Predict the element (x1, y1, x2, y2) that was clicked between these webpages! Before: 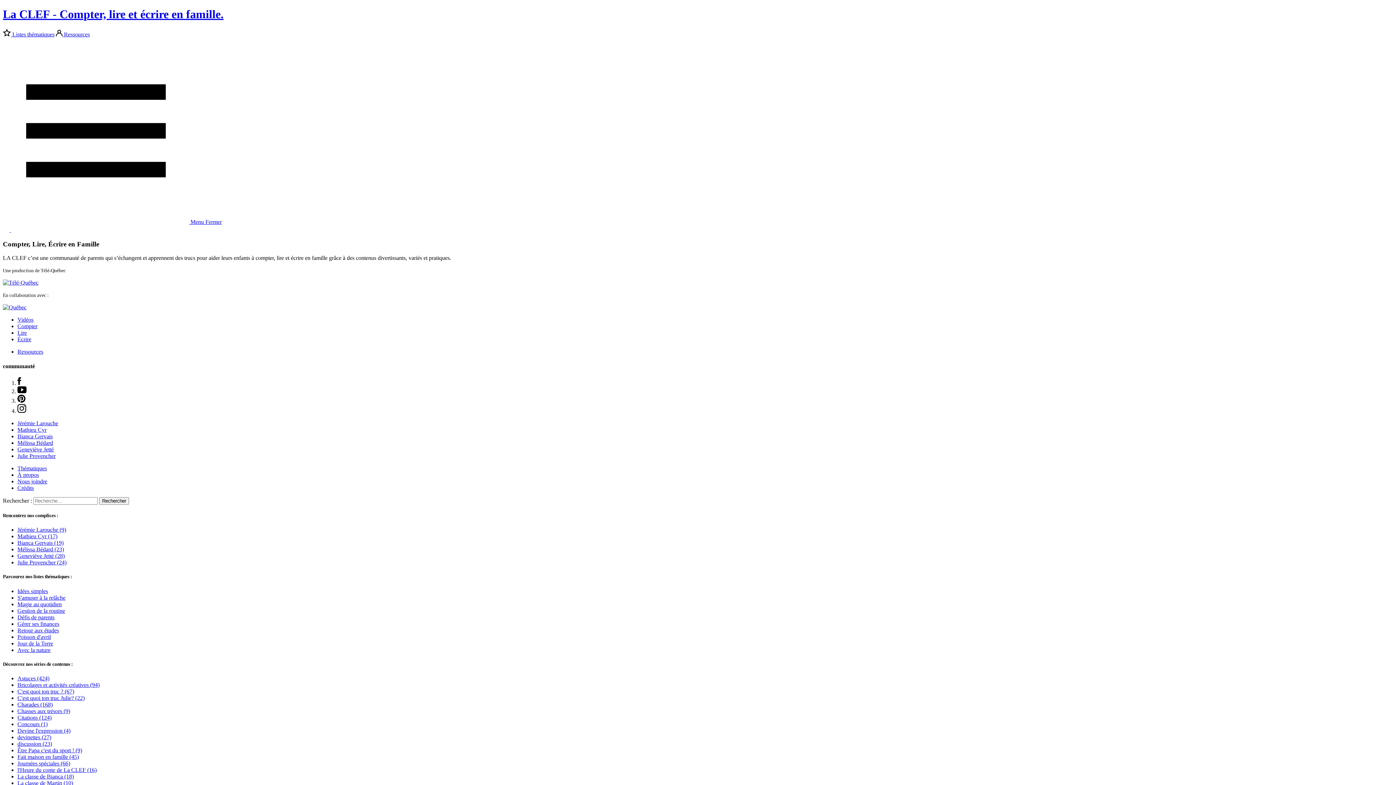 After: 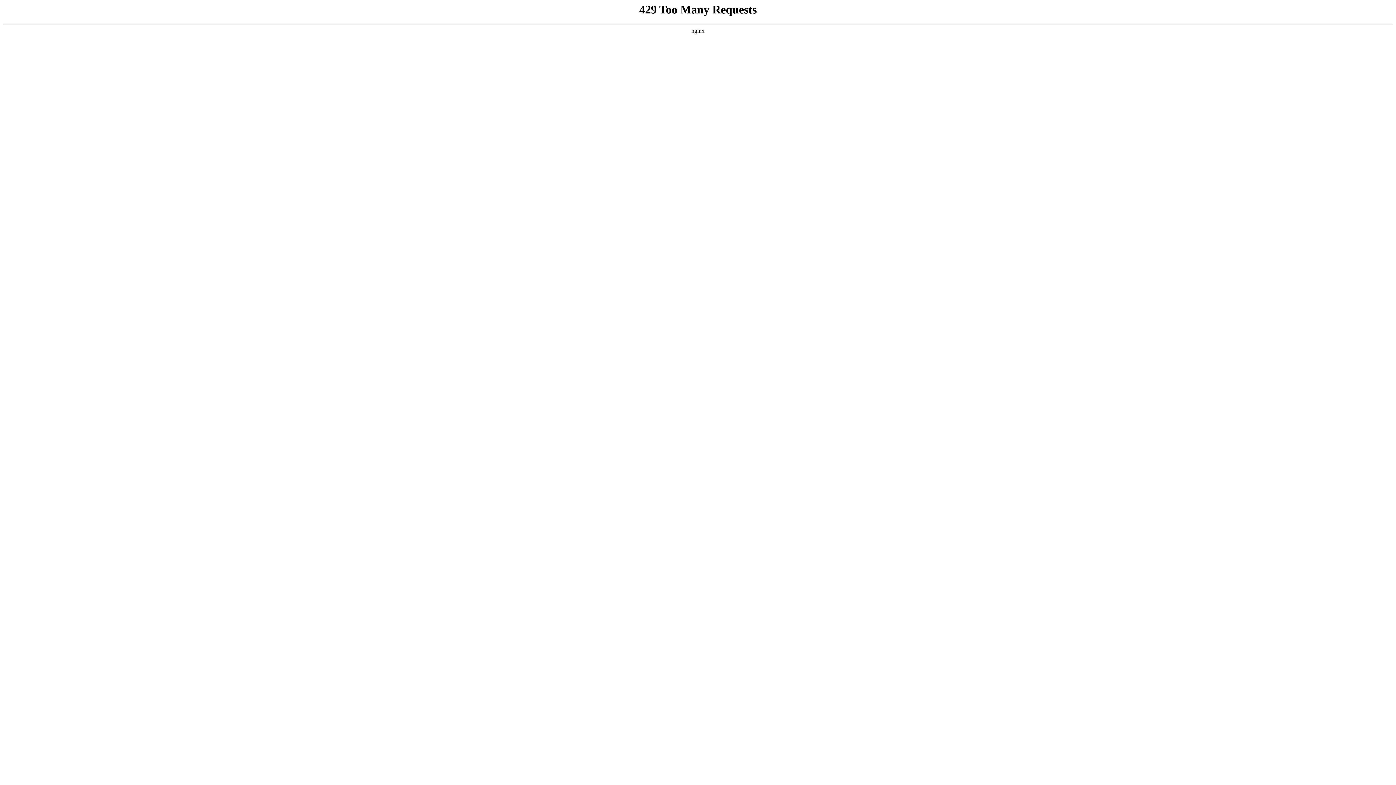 Action: label: Défis de parents bbox: (17, 614, 54, 620)